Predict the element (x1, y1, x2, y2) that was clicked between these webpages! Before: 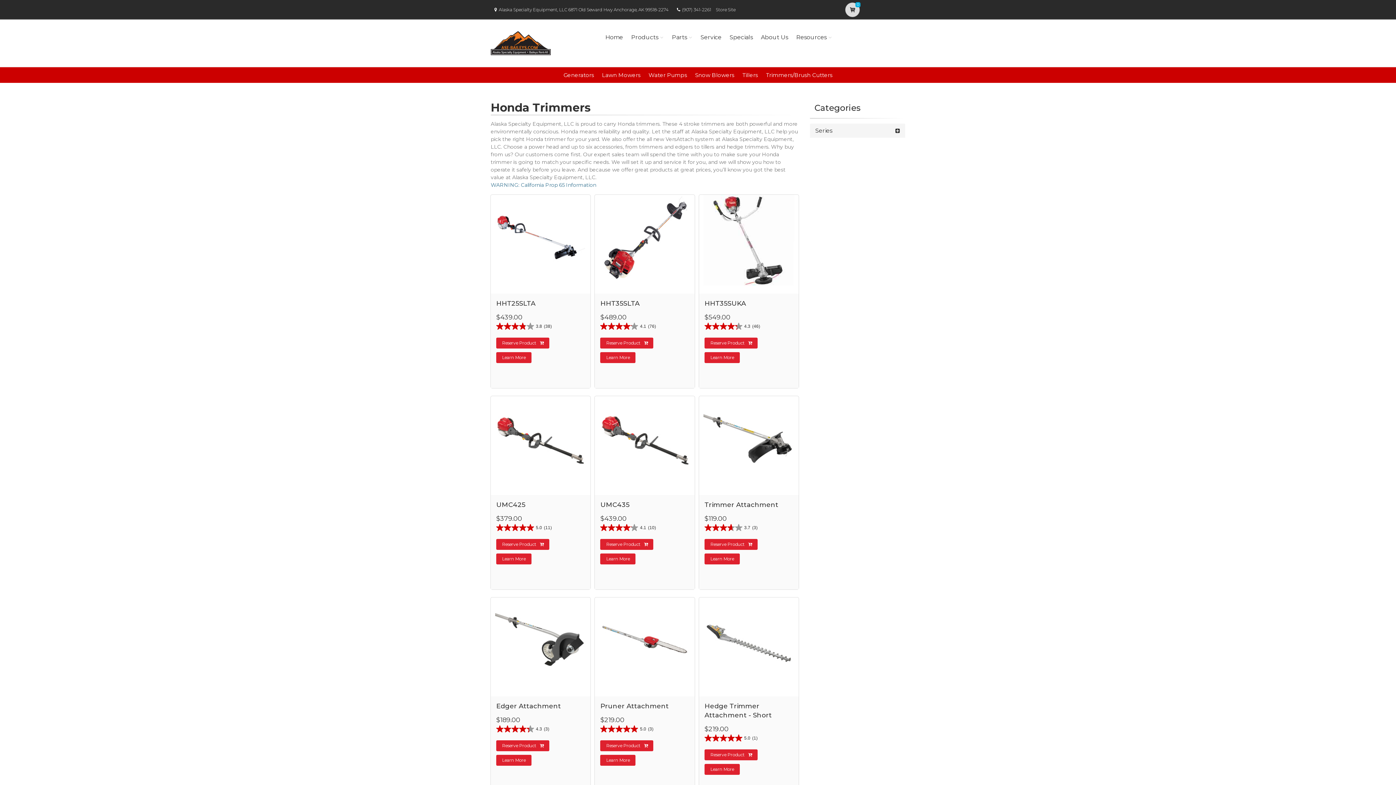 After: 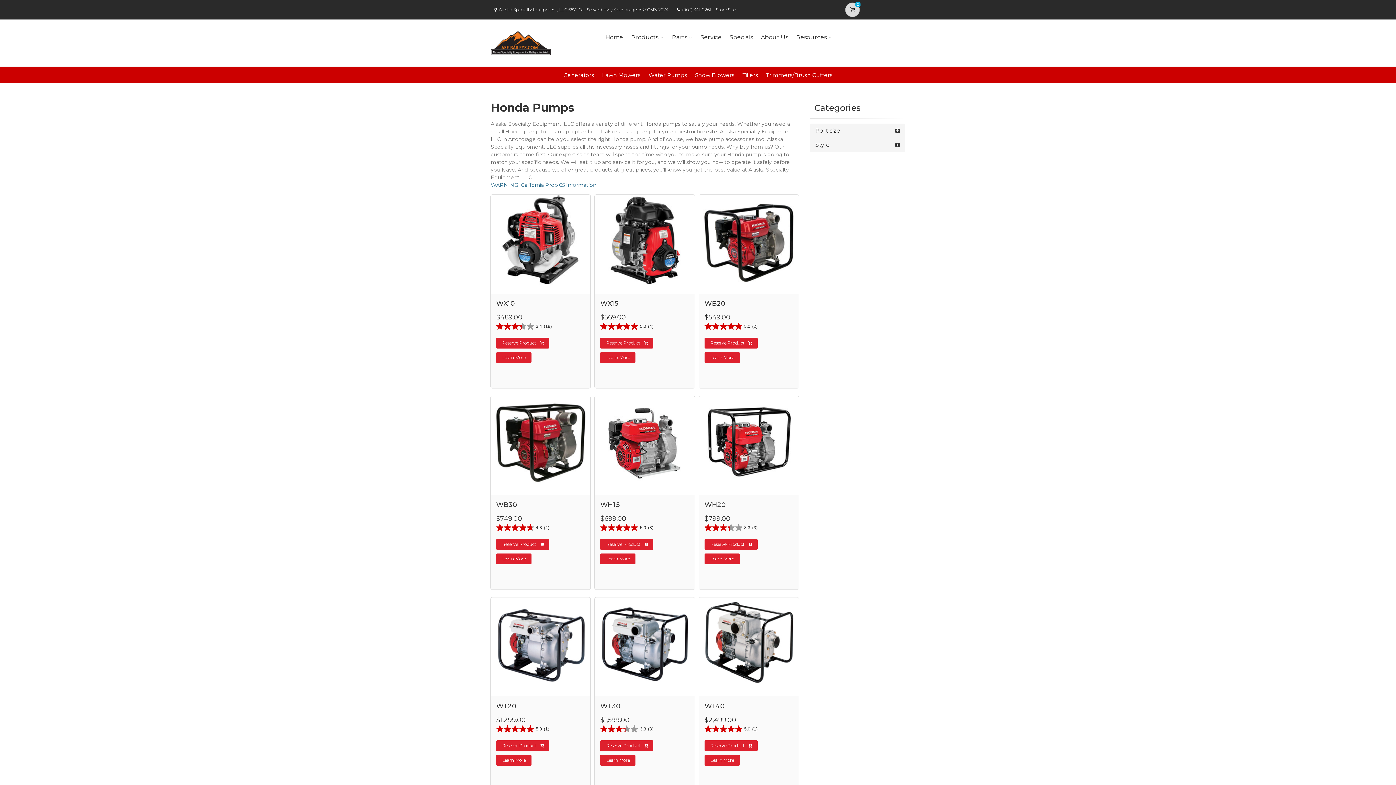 Action: bbox: (648, 71, 687, 78) label: Water Pumps